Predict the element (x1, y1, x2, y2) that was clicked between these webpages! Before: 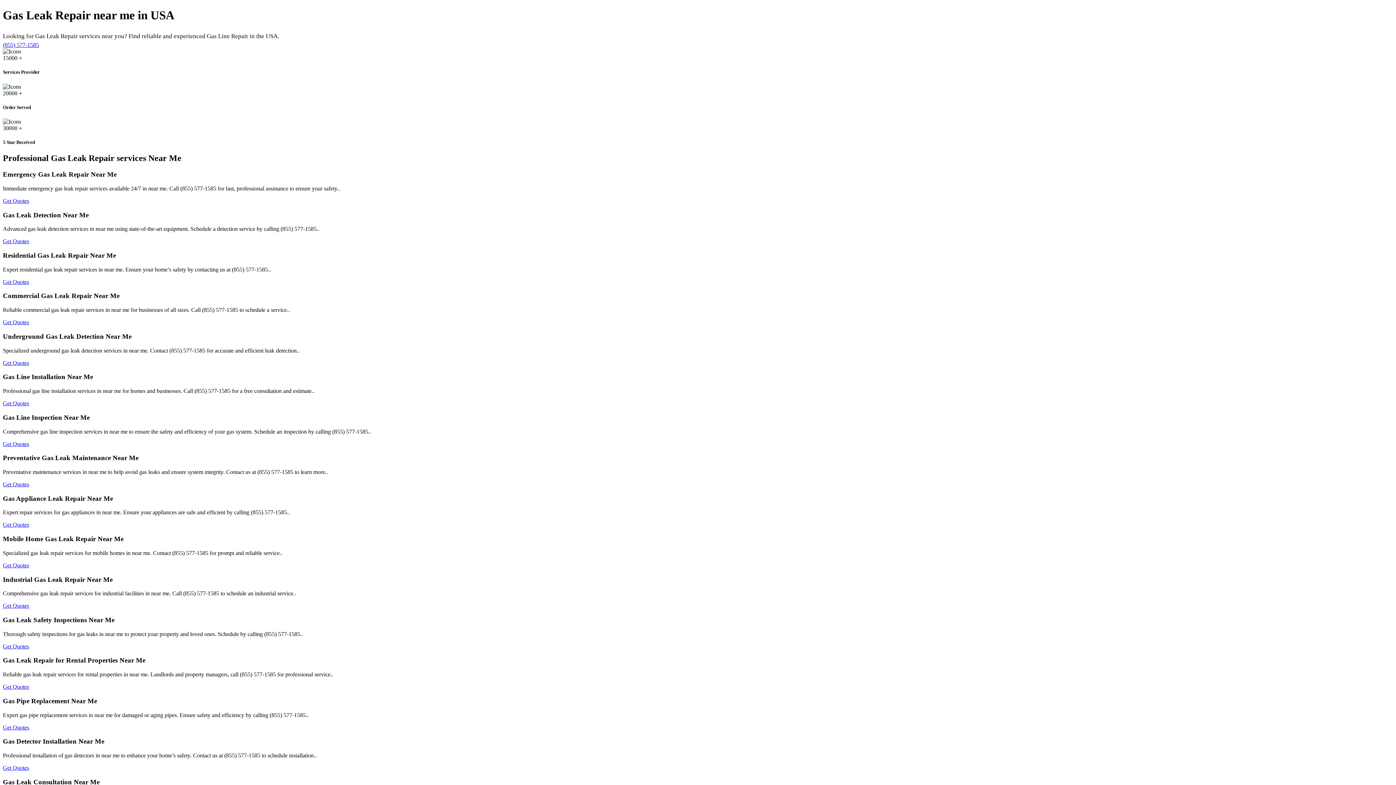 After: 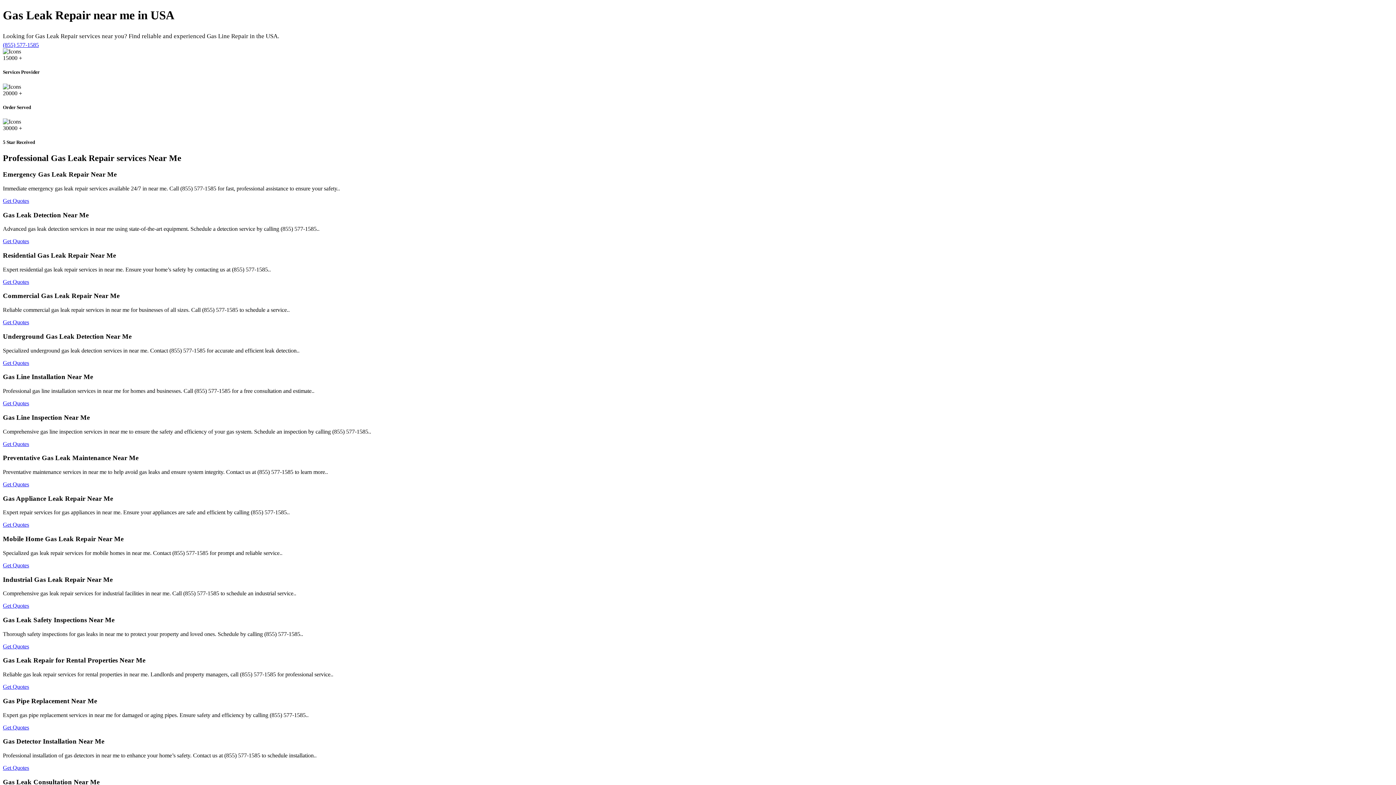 Action: bbox: (2, 278, 29, 285) label: Get Quotes